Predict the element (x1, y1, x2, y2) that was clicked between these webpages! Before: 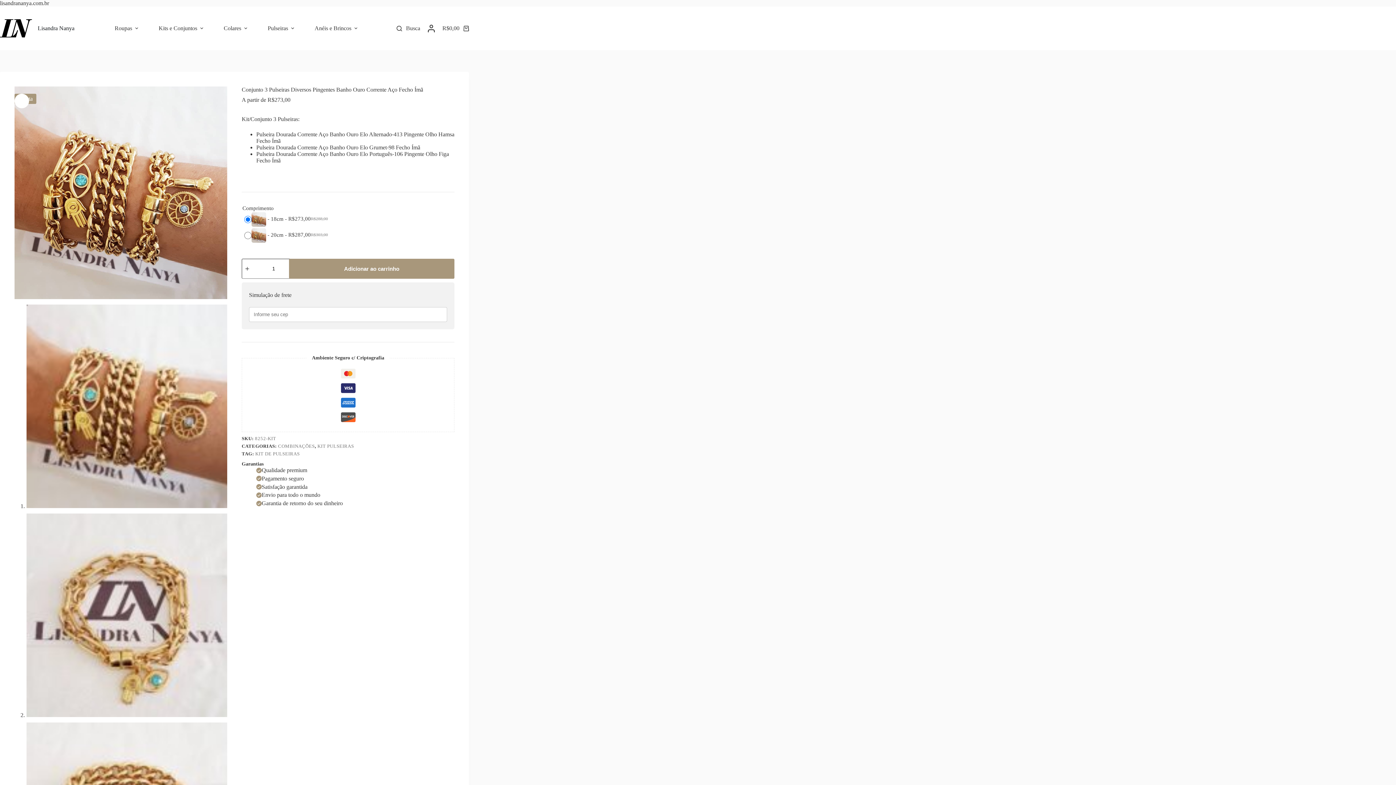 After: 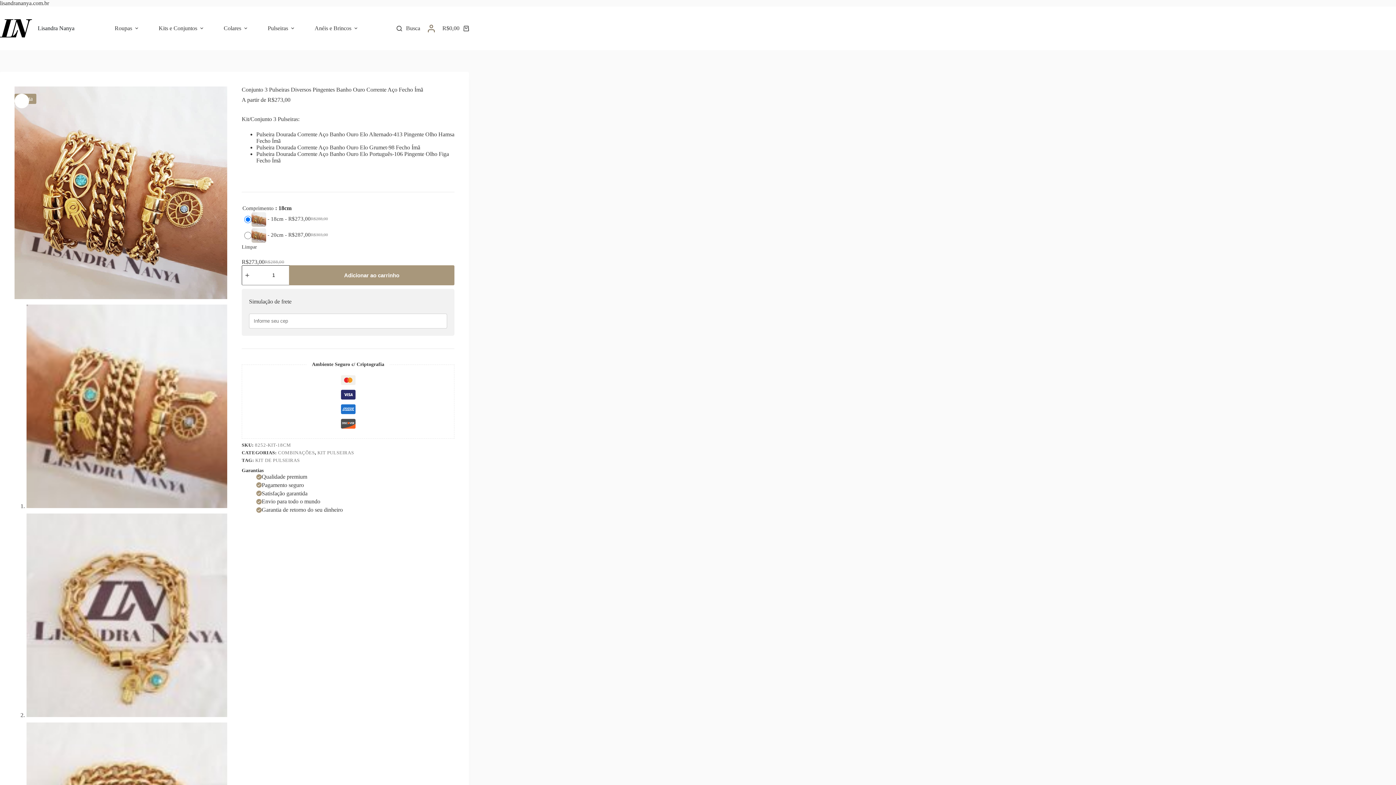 Action: bbox: (427, 24, 435, 32) label: Acessar